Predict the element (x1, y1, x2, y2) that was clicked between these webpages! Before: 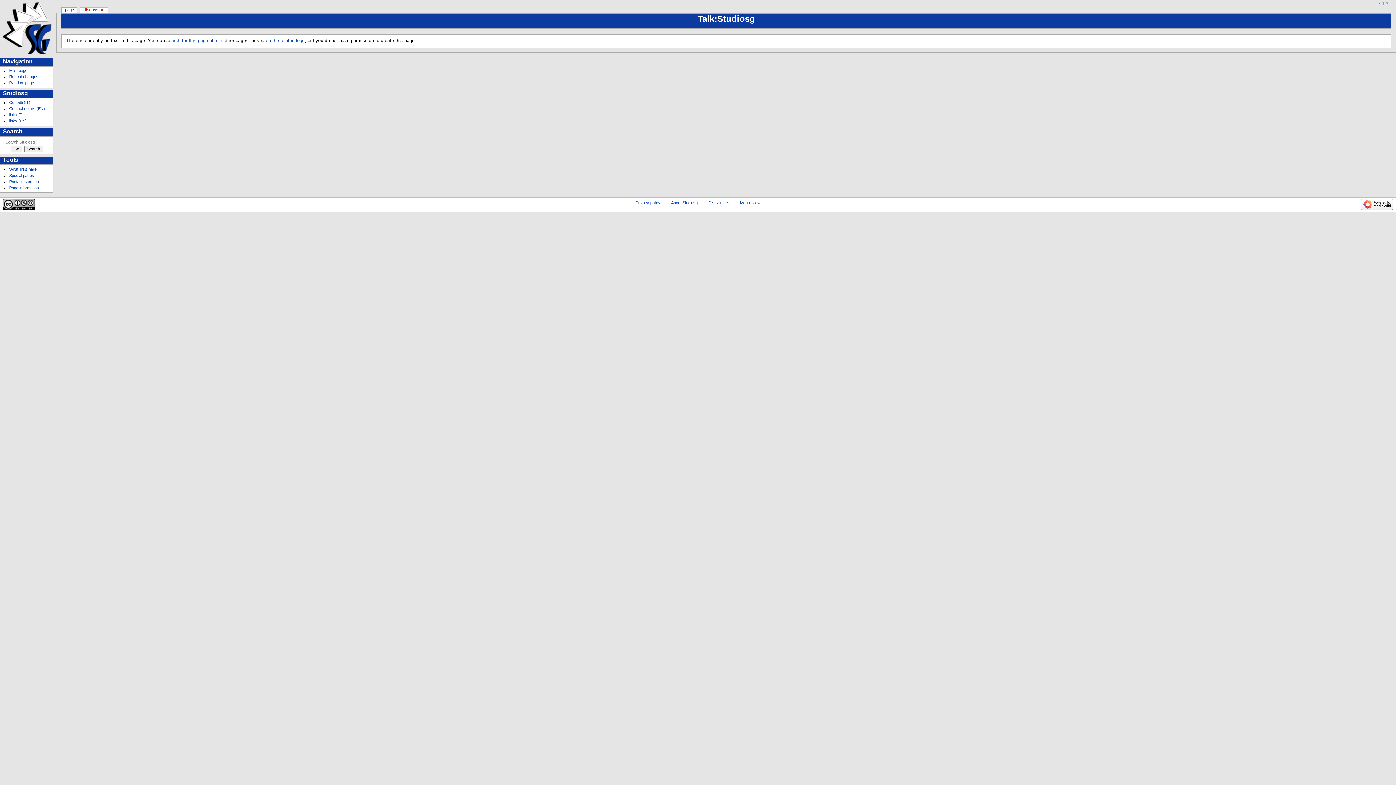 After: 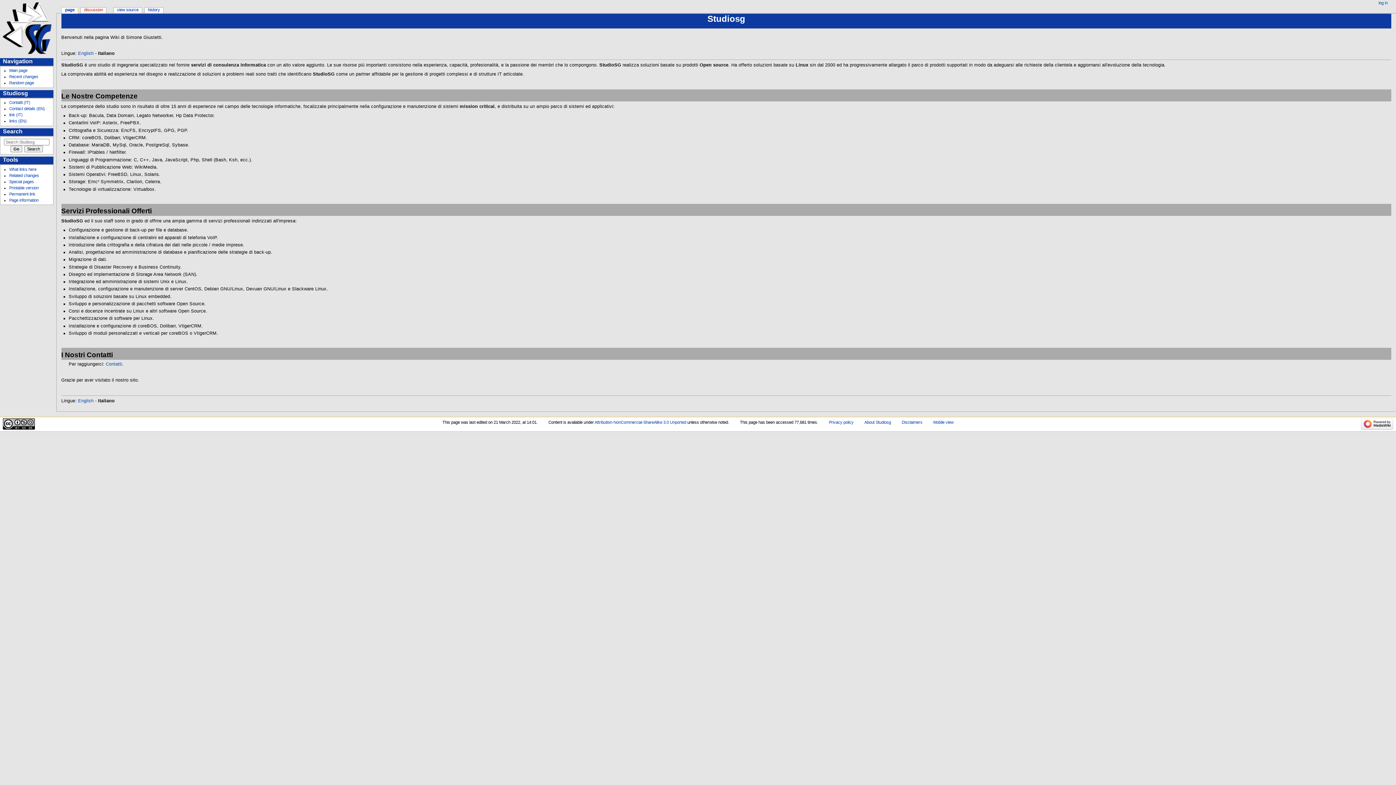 Action: label: page bbox: (61, 7, 77, 13)